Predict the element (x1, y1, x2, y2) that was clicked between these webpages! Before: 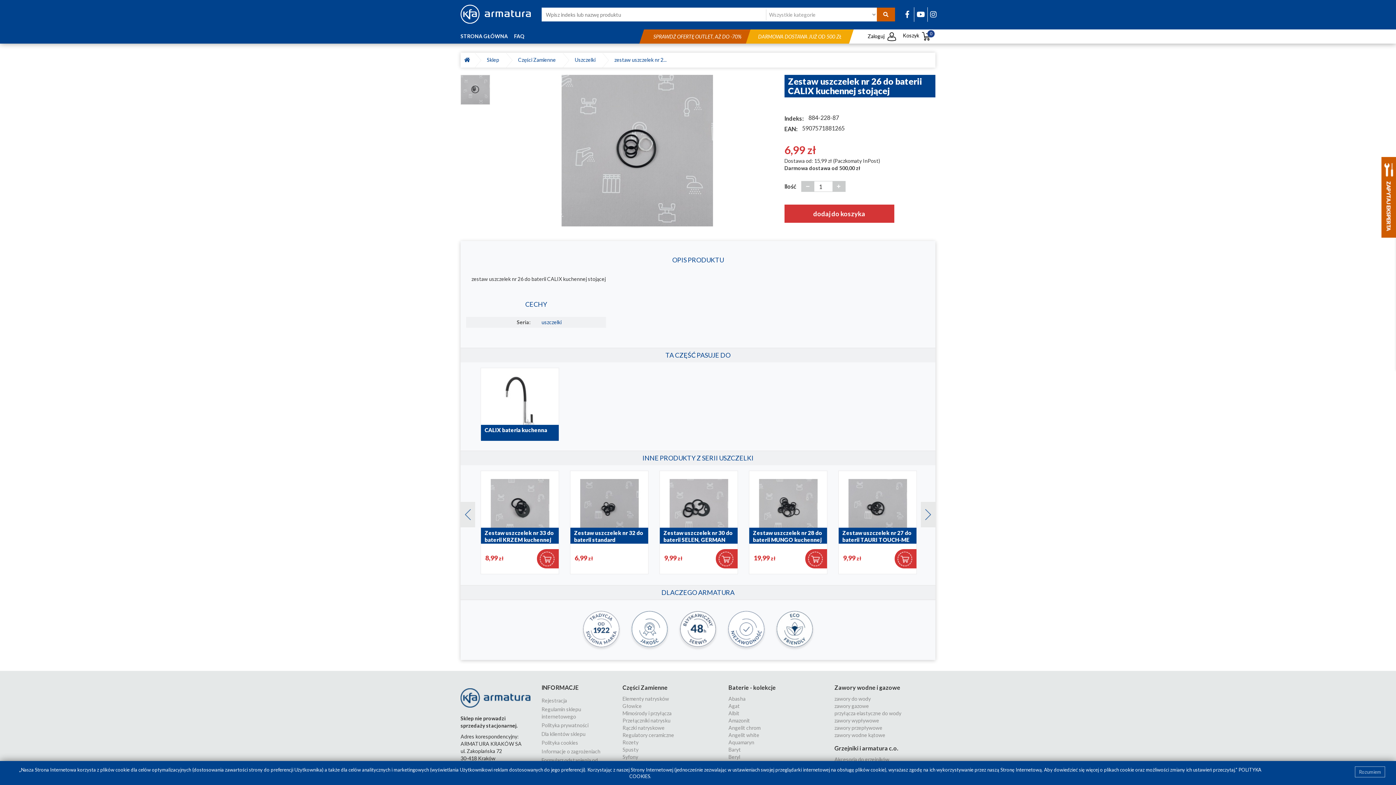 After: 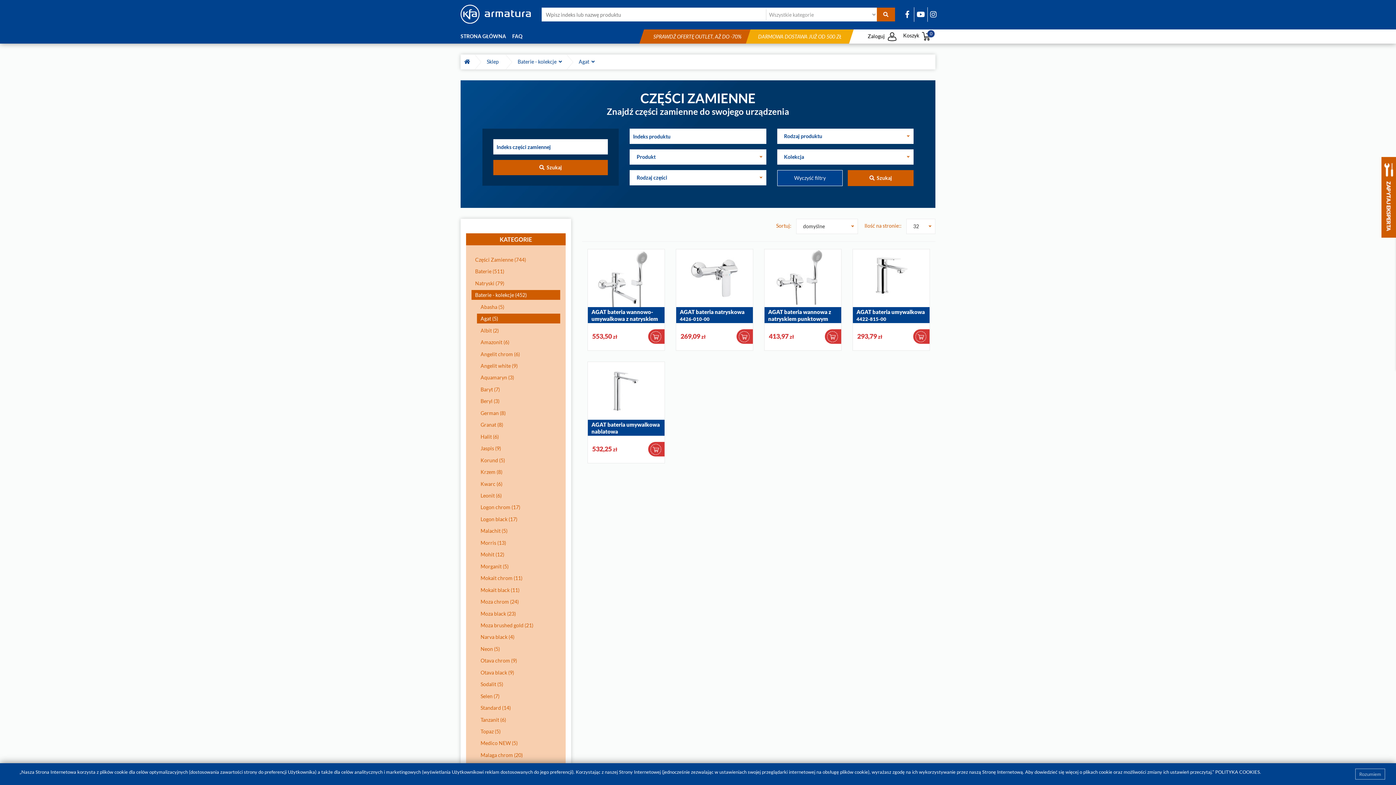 Action: label: Agat bbox: (728, 703, 739, 709)